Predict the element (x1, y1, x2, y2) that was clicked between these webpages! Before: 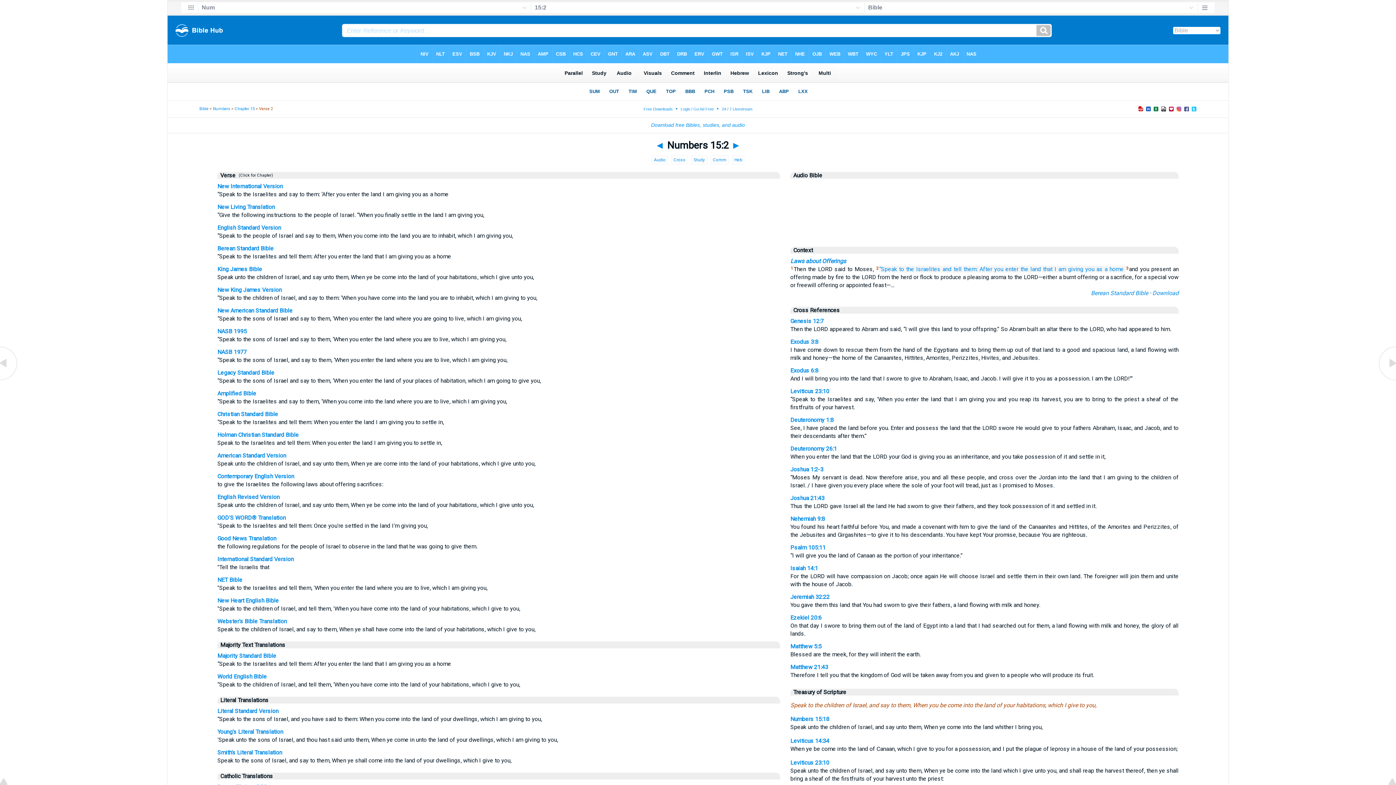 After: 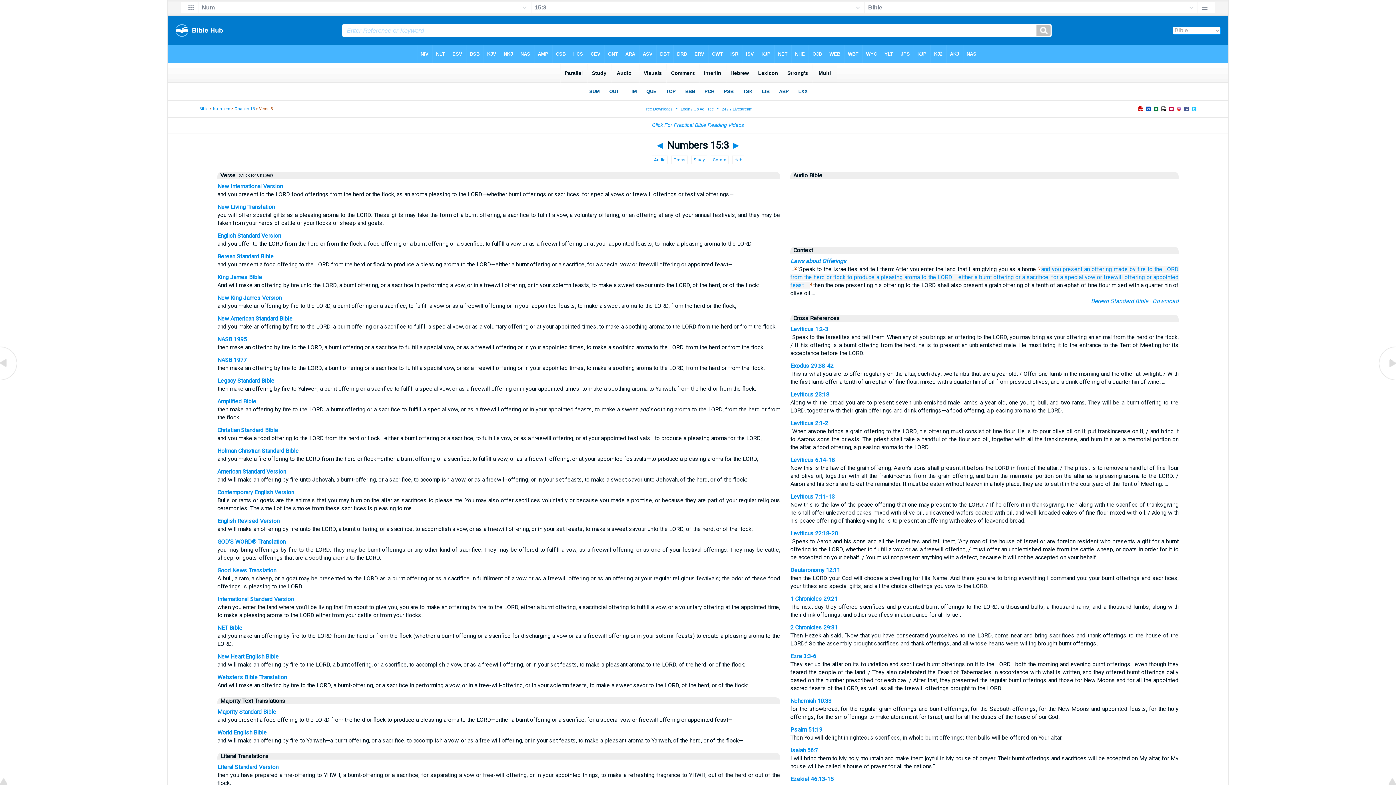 Action: bbox: (1378, 376, 1396, 383)